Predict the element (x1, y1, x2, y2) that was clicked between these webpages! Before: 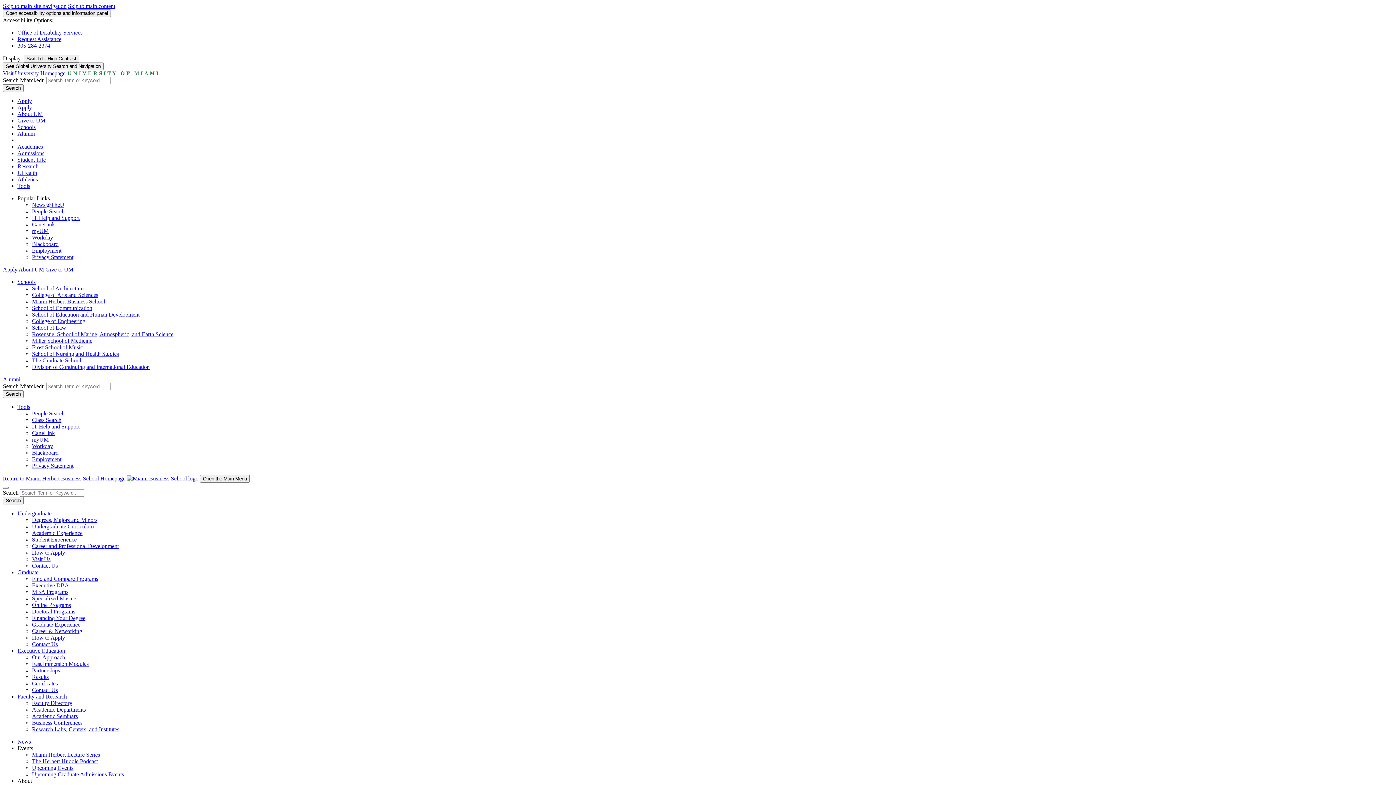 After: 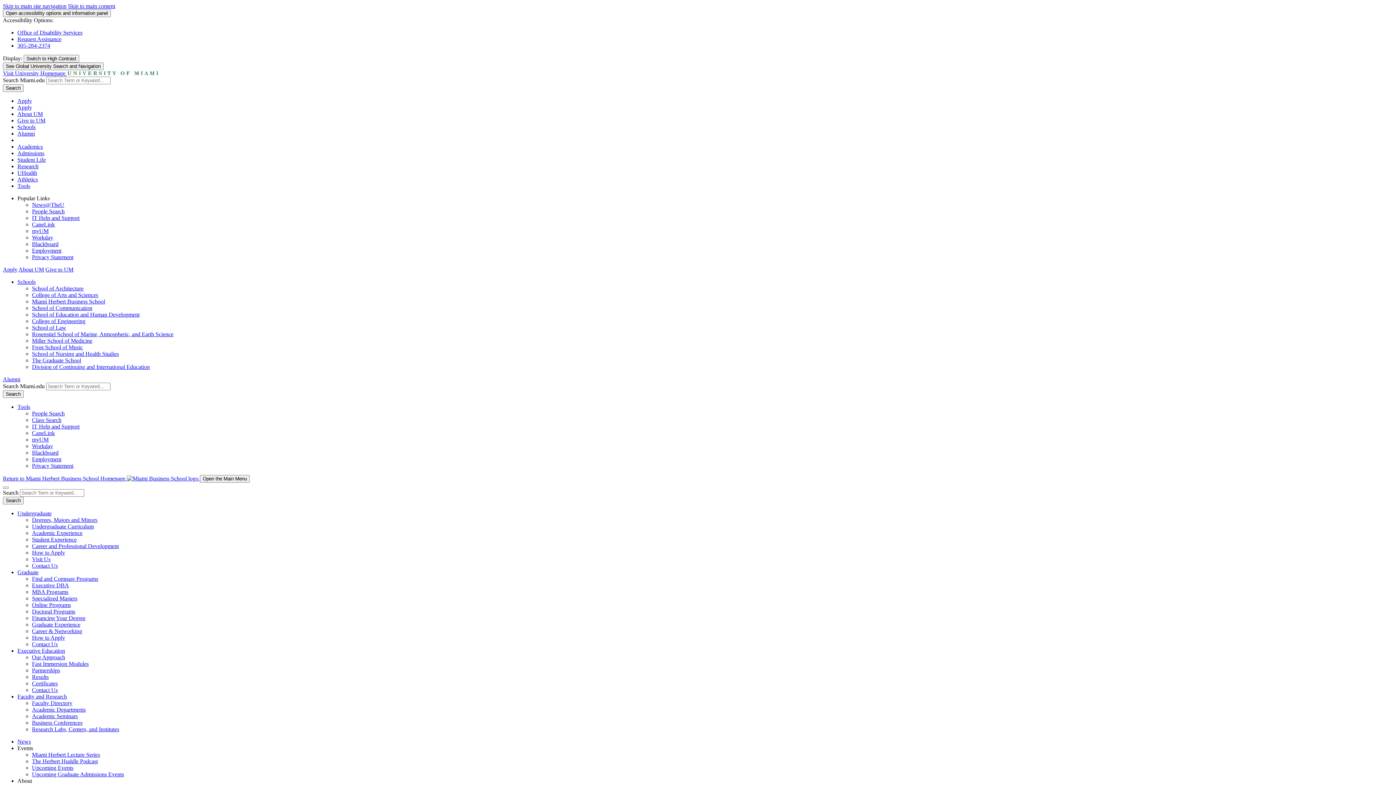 Action: bbox: (32, 530, 82, 536) label: Academic Experience